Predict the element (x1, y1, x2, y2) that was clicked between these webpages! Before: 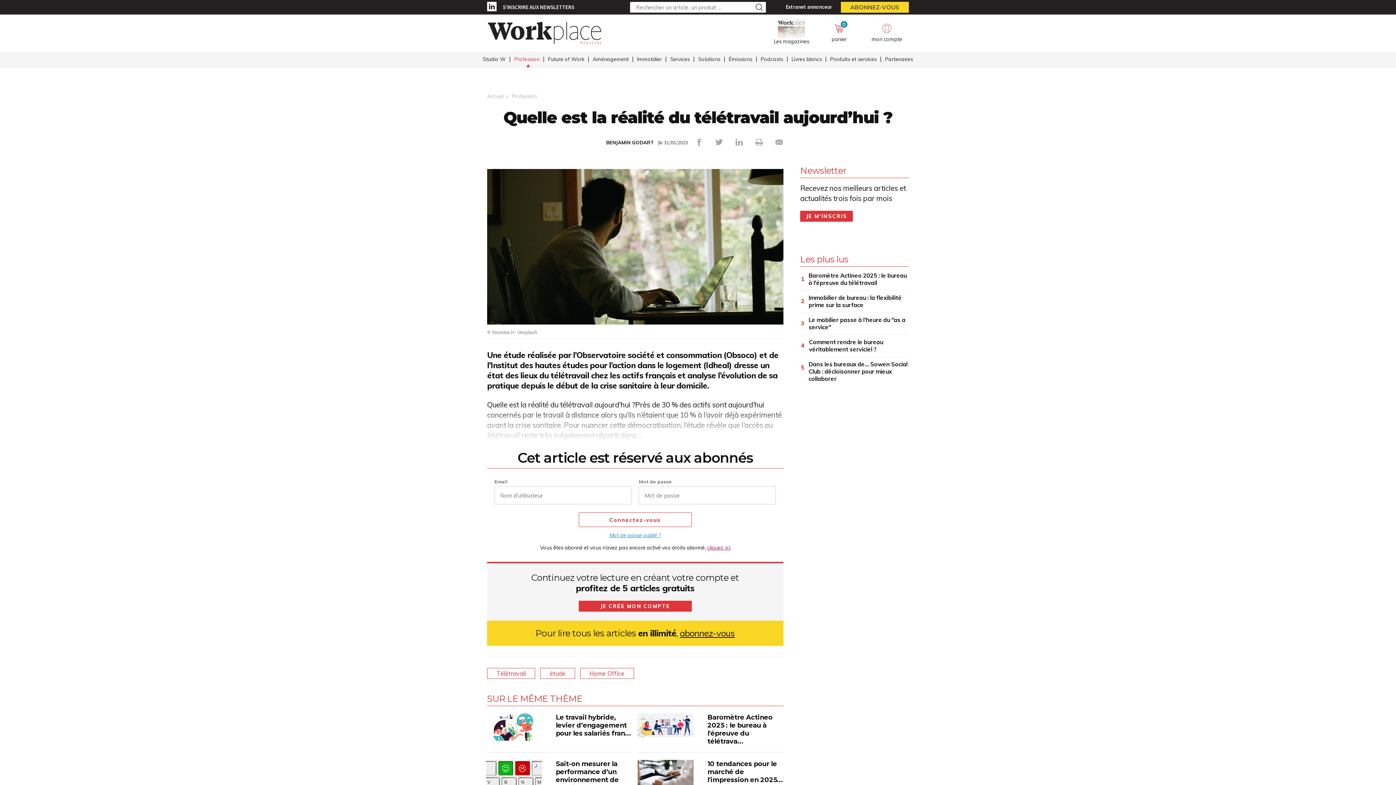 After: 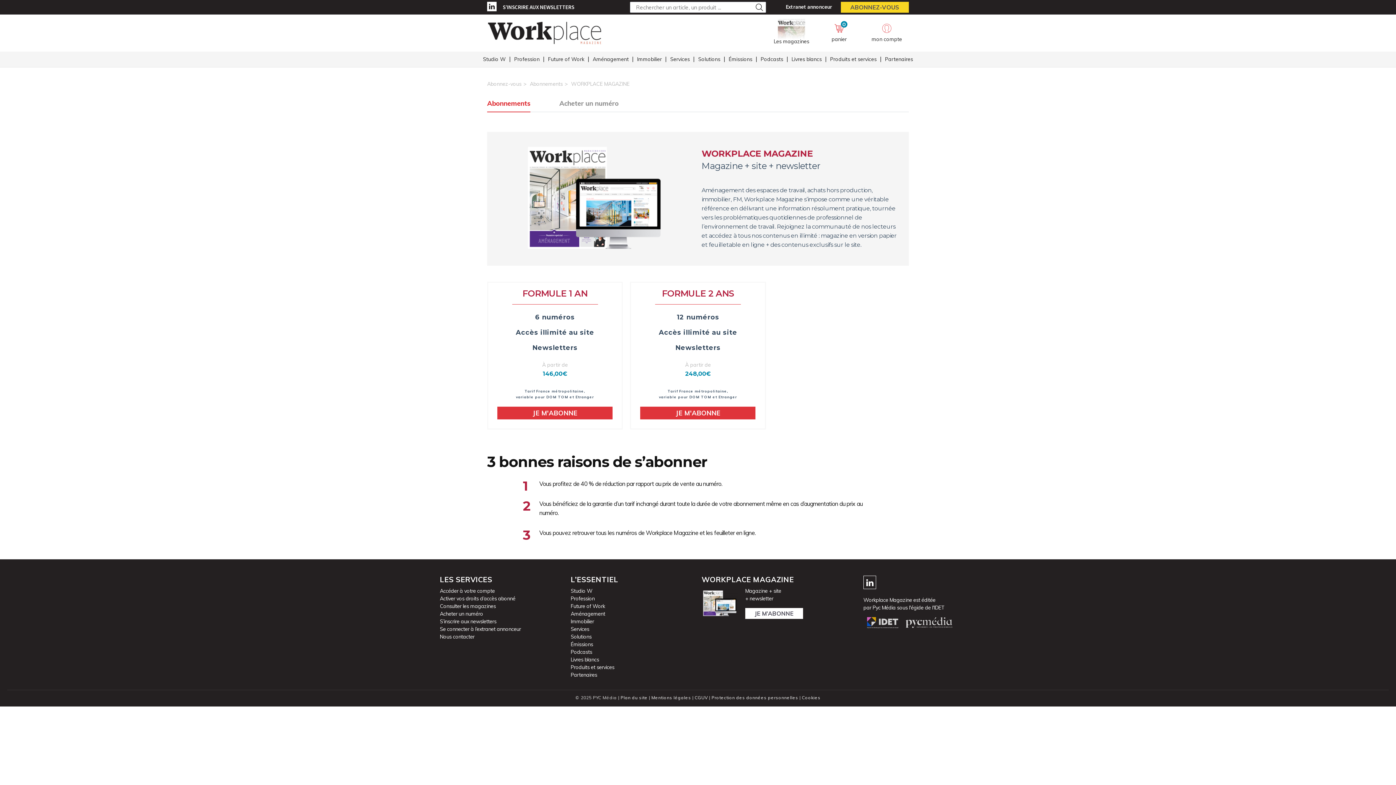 Action: label: abonnez-vous bbox: (680, 628, 734, 639)